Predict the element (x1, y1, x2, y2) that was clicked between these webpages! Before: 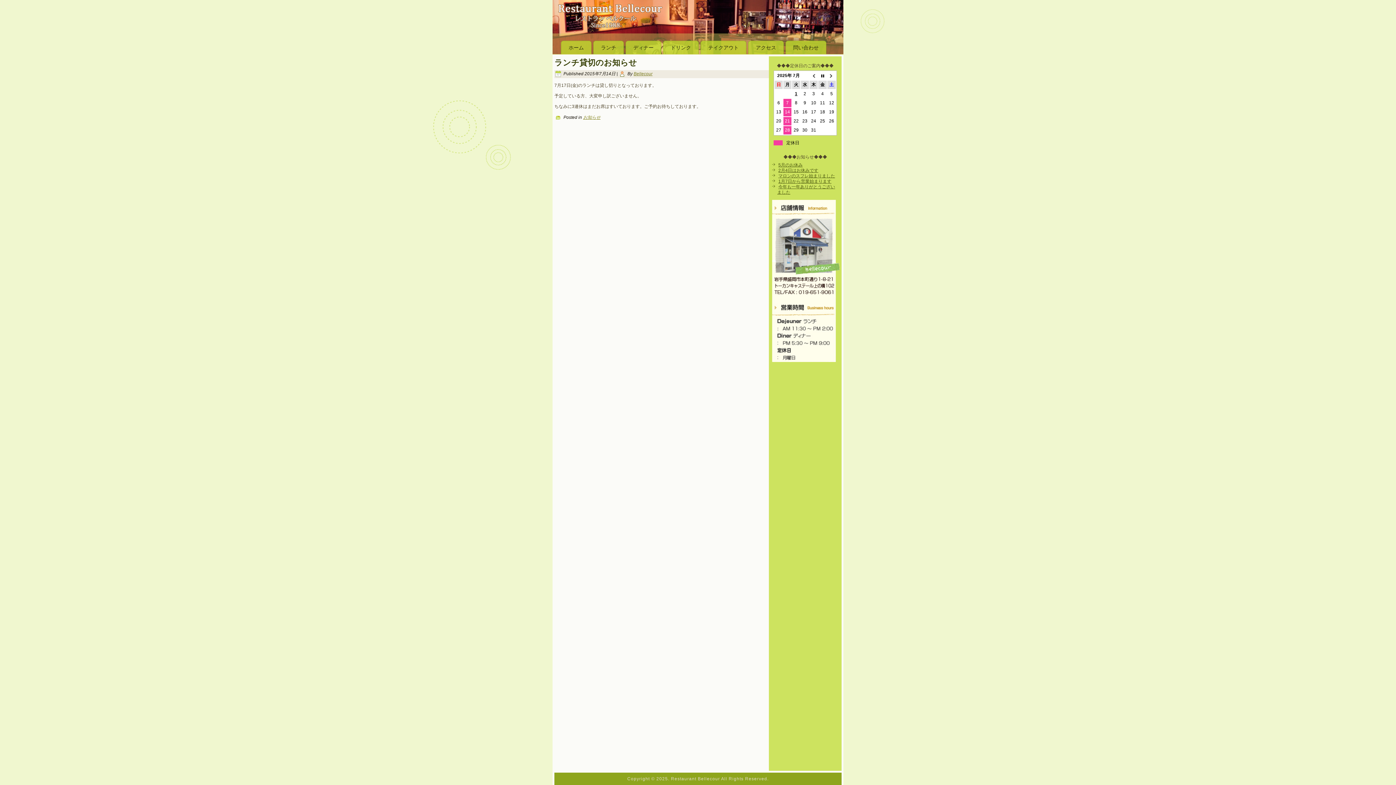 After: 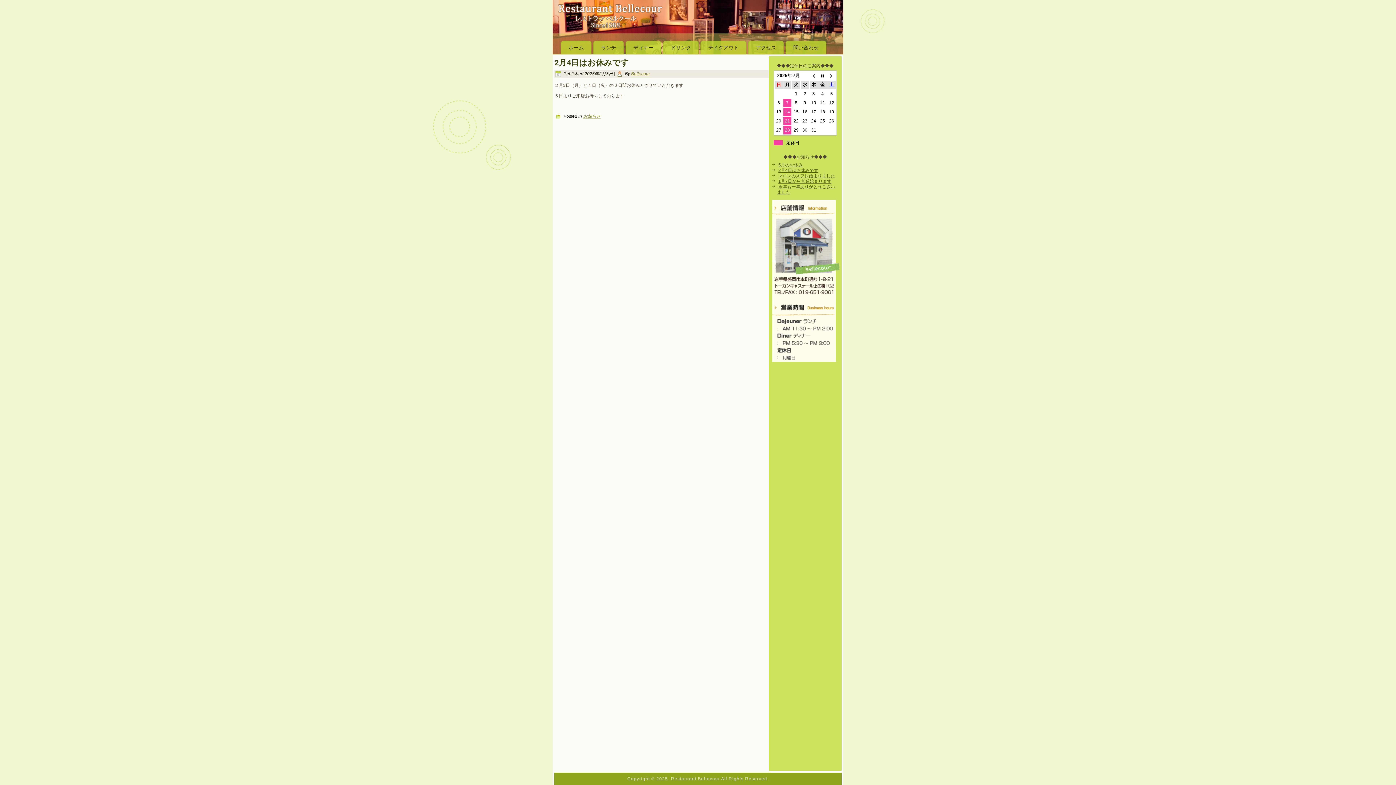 Action: bbox: (778, 168, 818, 173) label: 2月4日はお休みです